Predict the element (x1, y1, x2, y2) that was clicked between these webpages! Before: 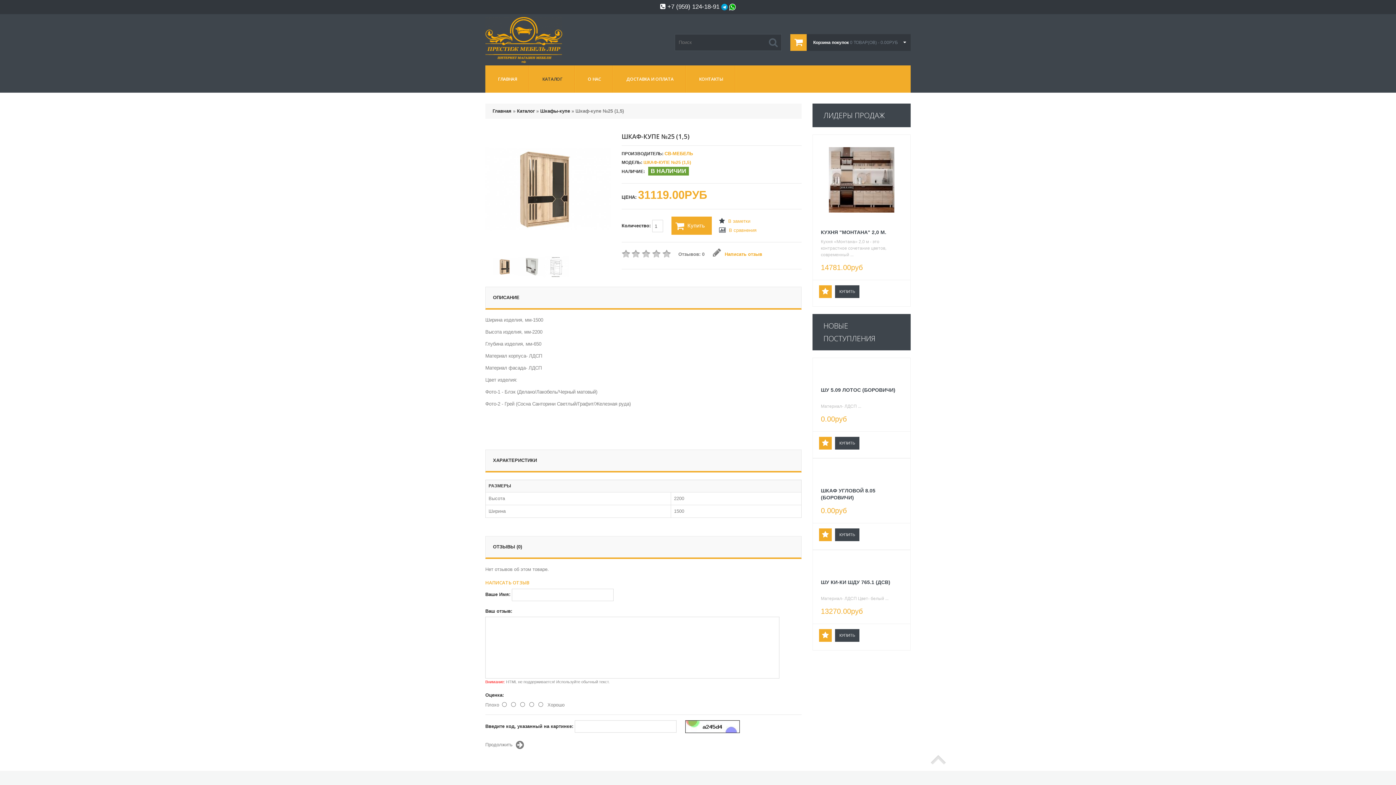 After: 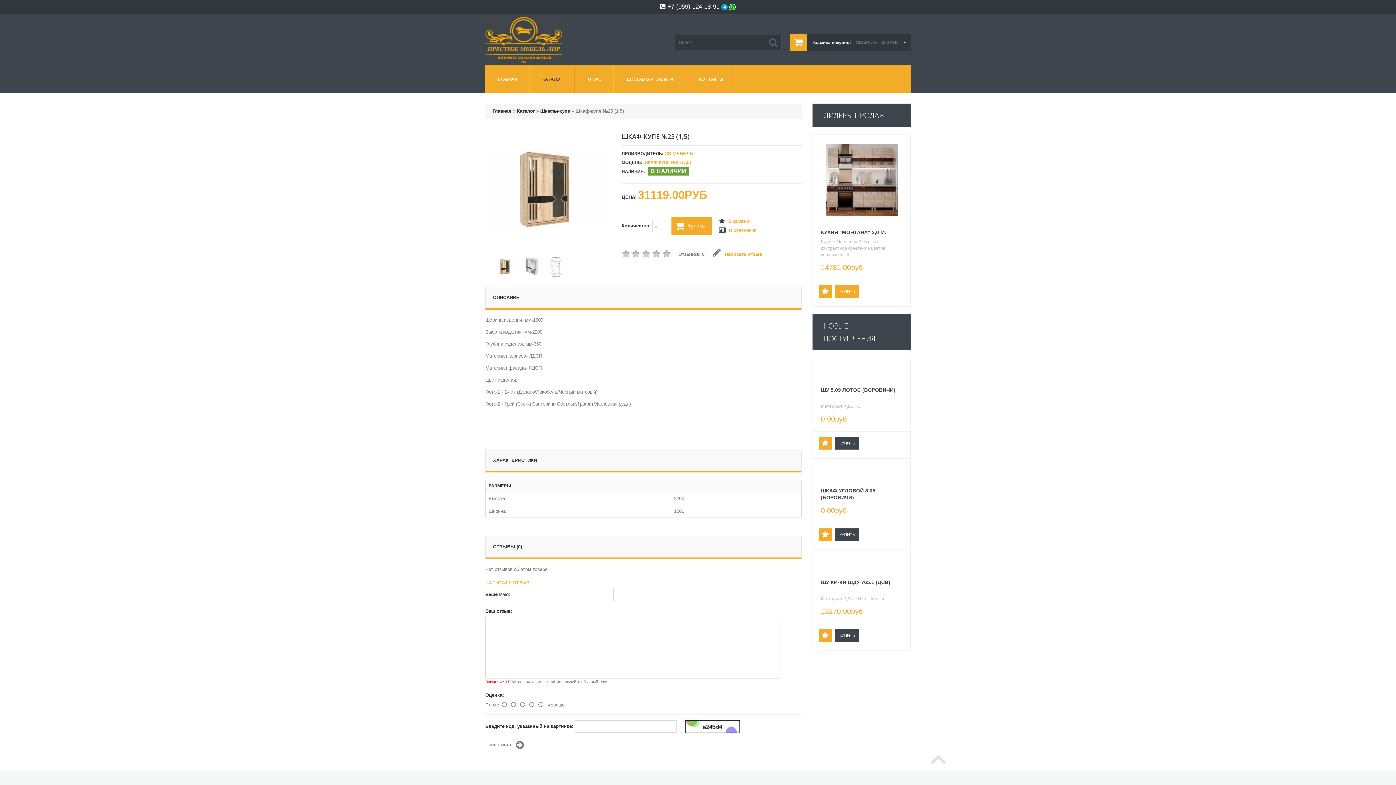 Action: bbox: (835, 285, 859, 298) label: КУПИТЬ